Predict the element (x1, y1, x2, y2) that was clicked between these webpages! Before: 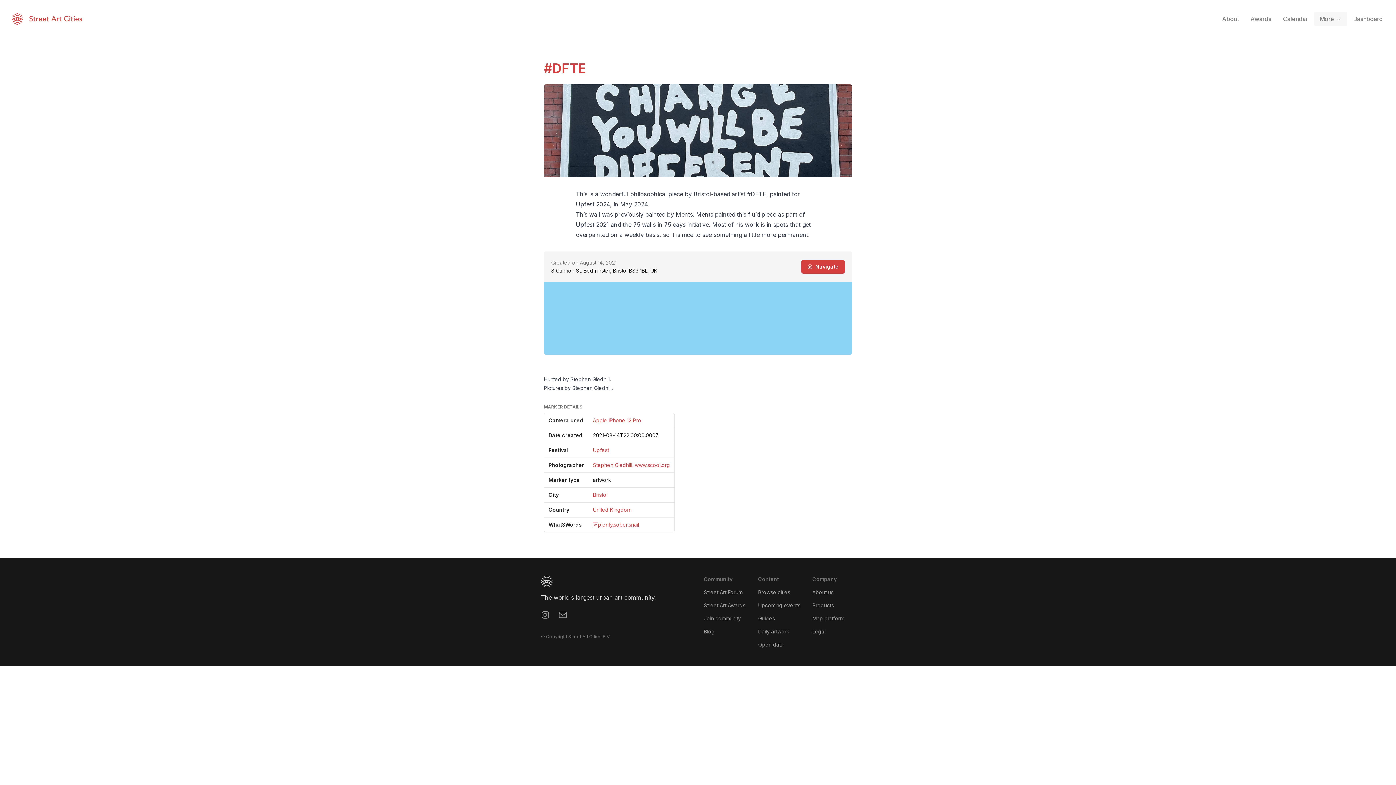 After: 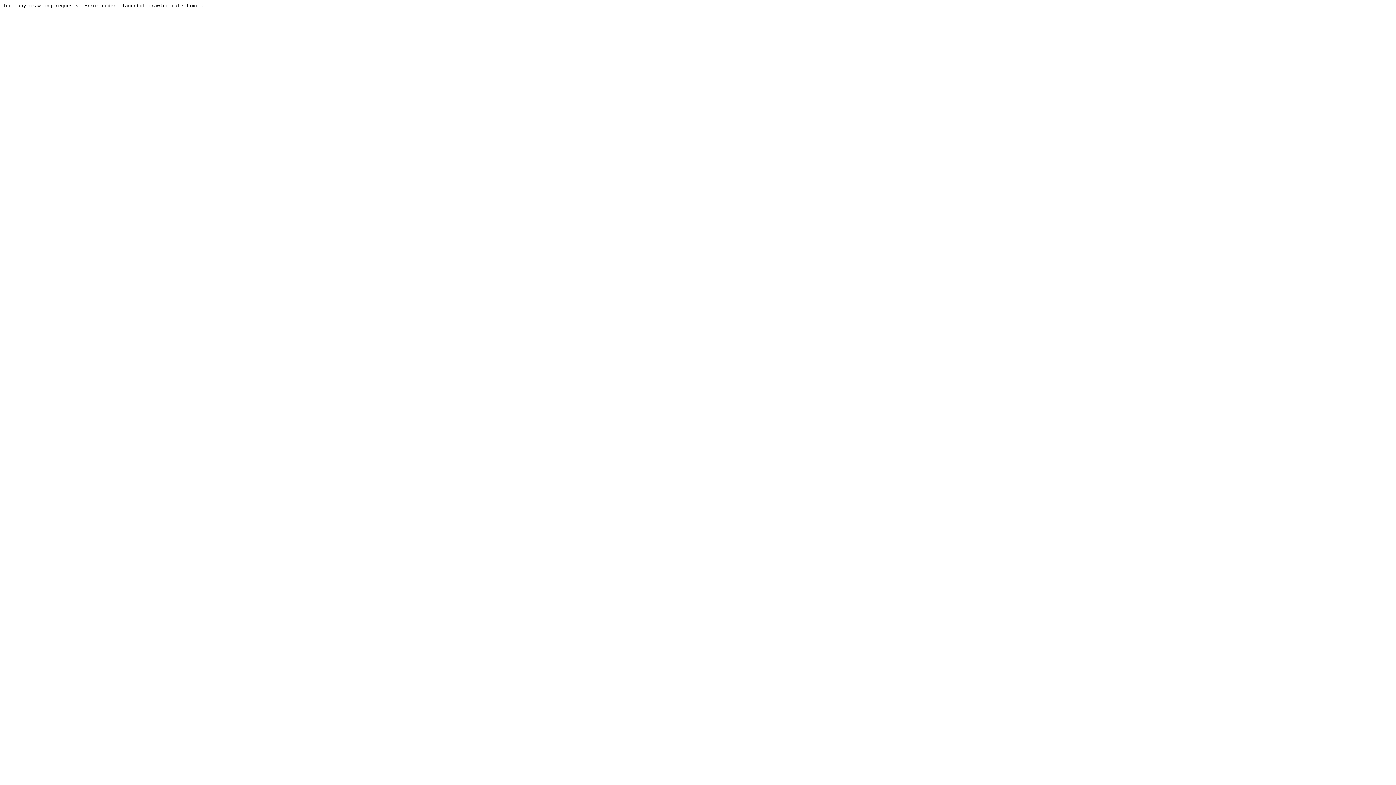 Action: label: Street Art Forum bbox: (704, 589, 742, 595)